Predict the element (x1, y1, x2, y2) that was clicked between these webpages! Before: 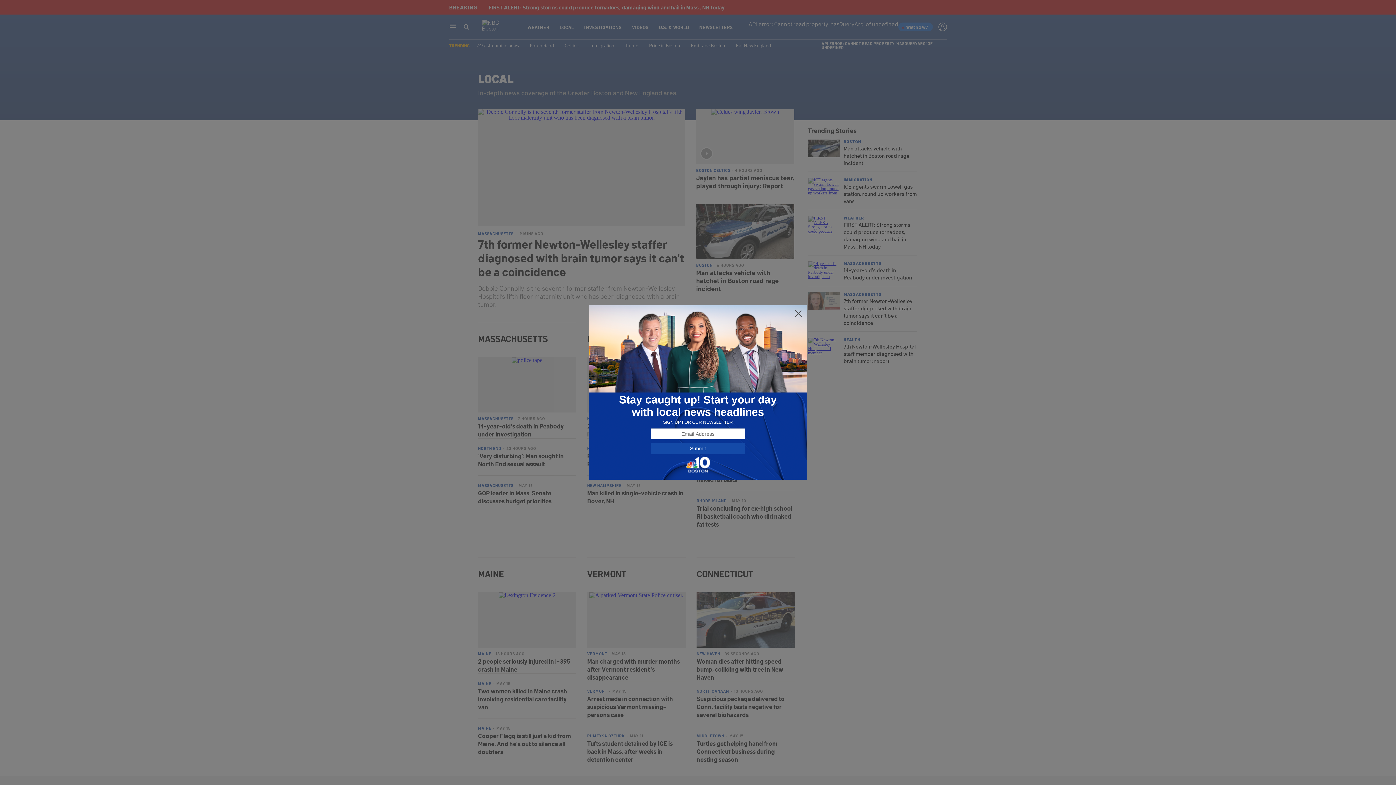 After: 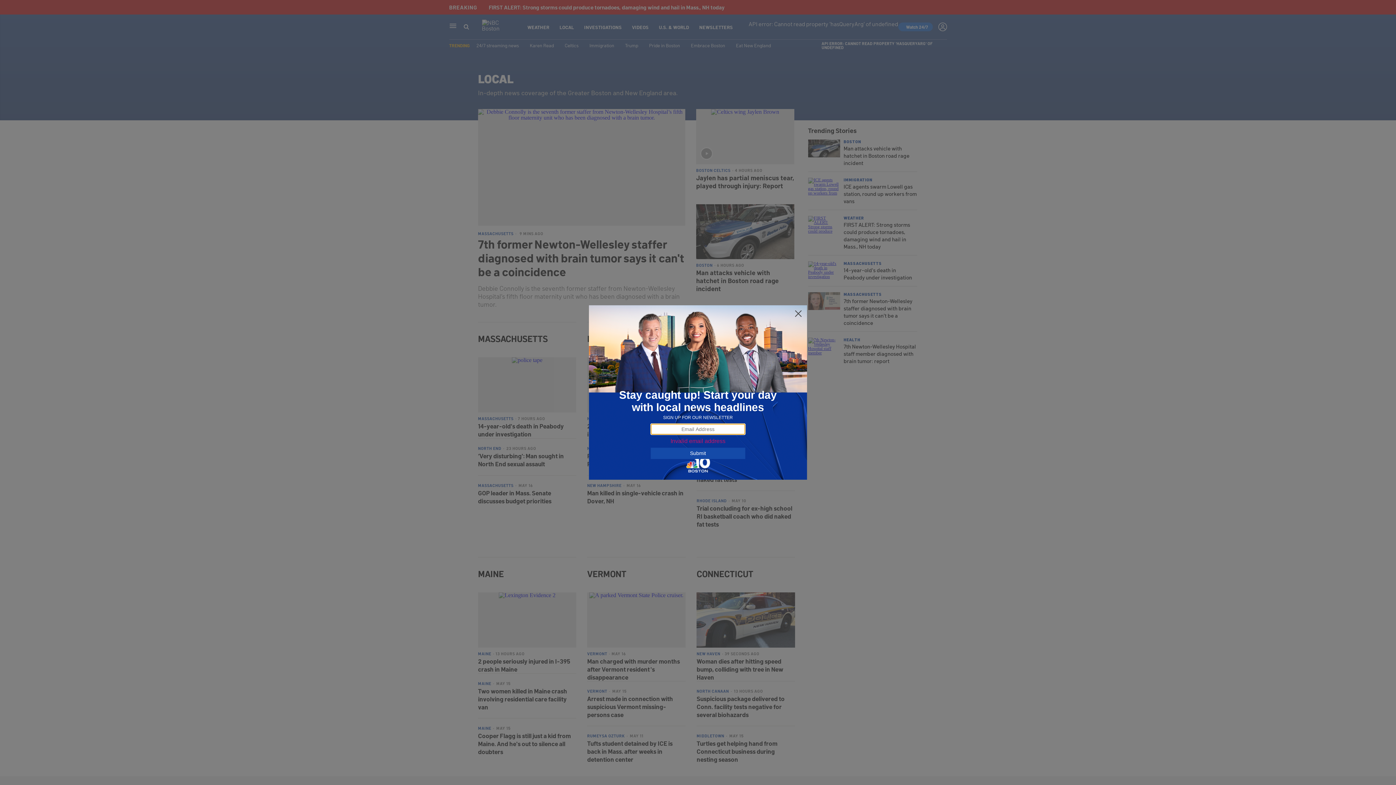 Action: label: Submit bbox: (650, 443, 745, 454)